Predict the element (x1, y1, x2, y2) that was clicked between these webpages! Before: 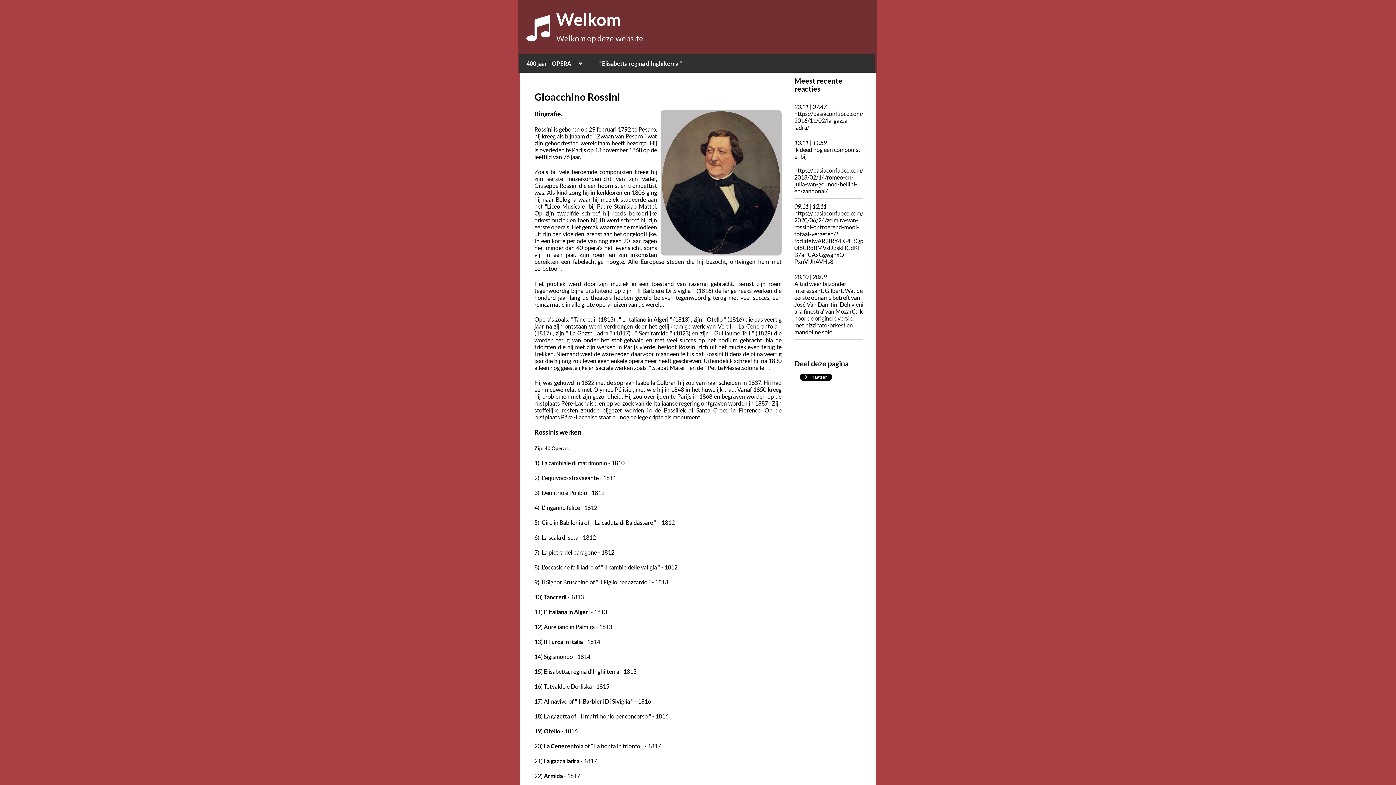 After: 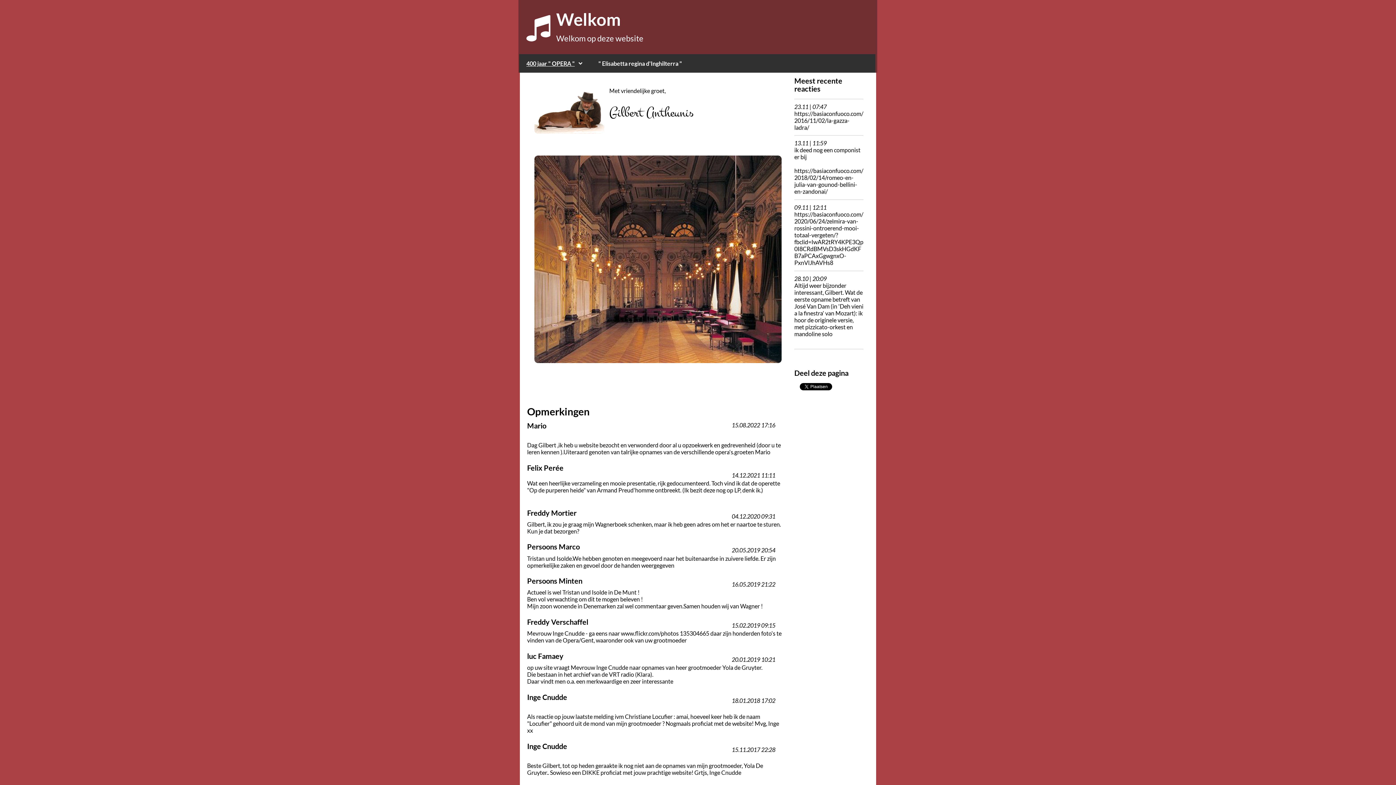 Action: bbox: (526, 36, 550, 42)